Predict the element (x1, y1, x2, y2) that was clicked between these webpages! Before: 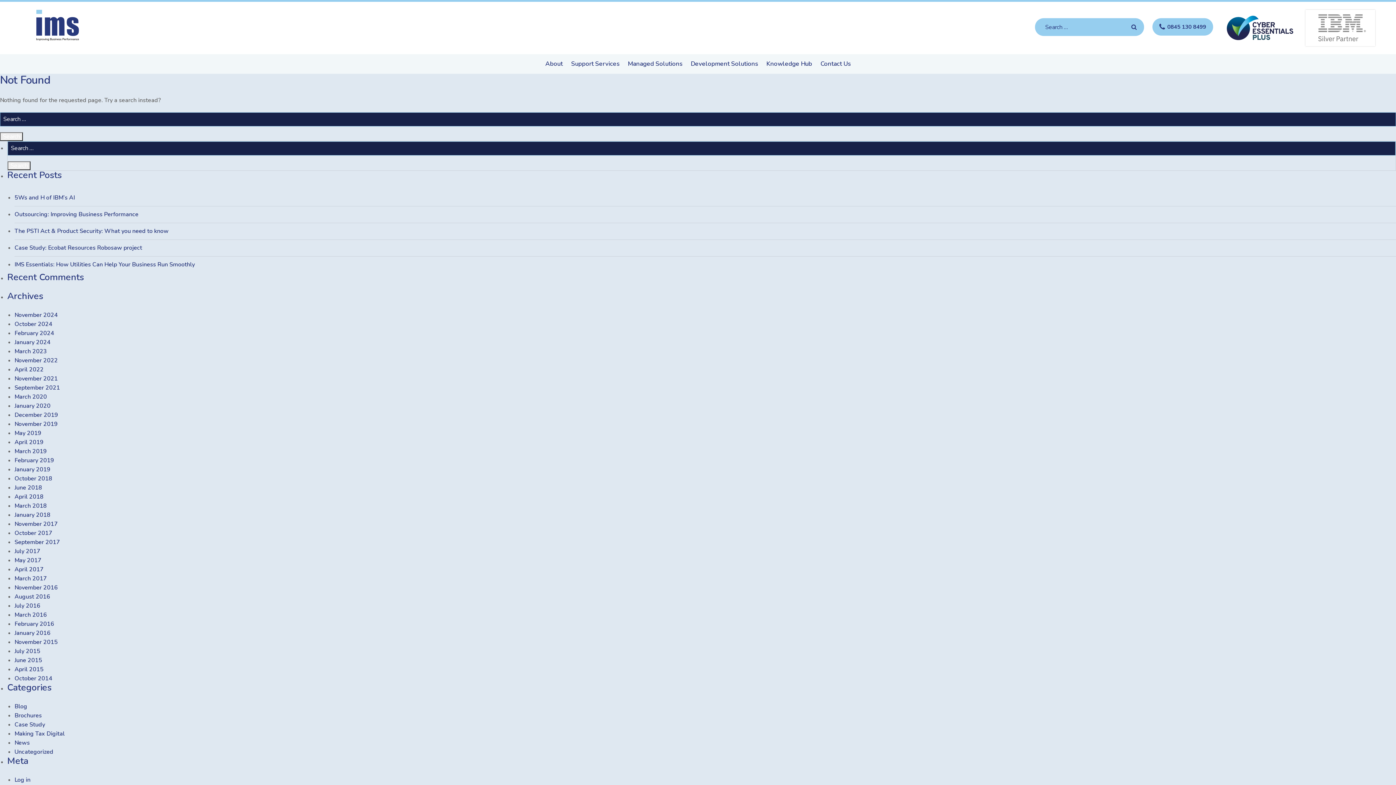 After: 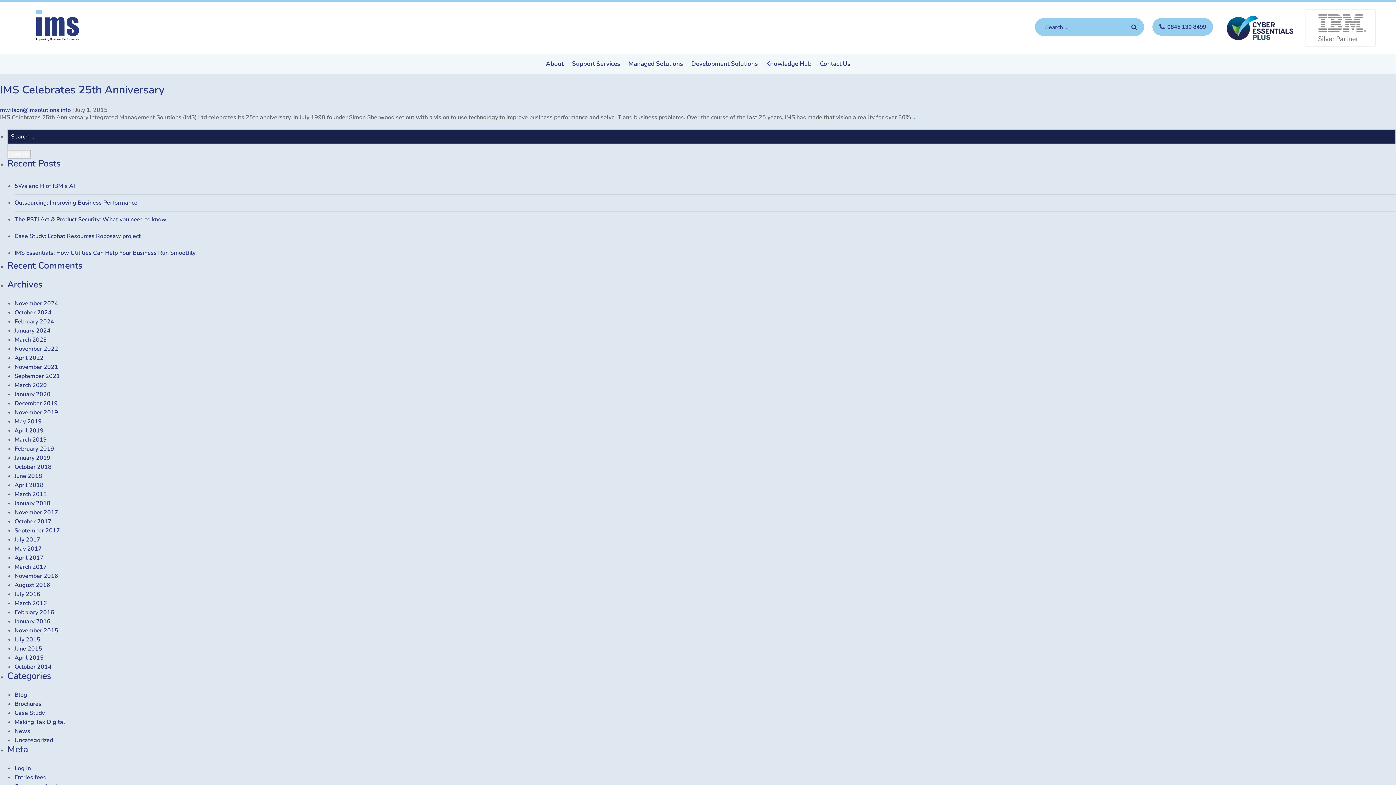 Action: bbox: (14, 647, 40, 655) label: July 2015